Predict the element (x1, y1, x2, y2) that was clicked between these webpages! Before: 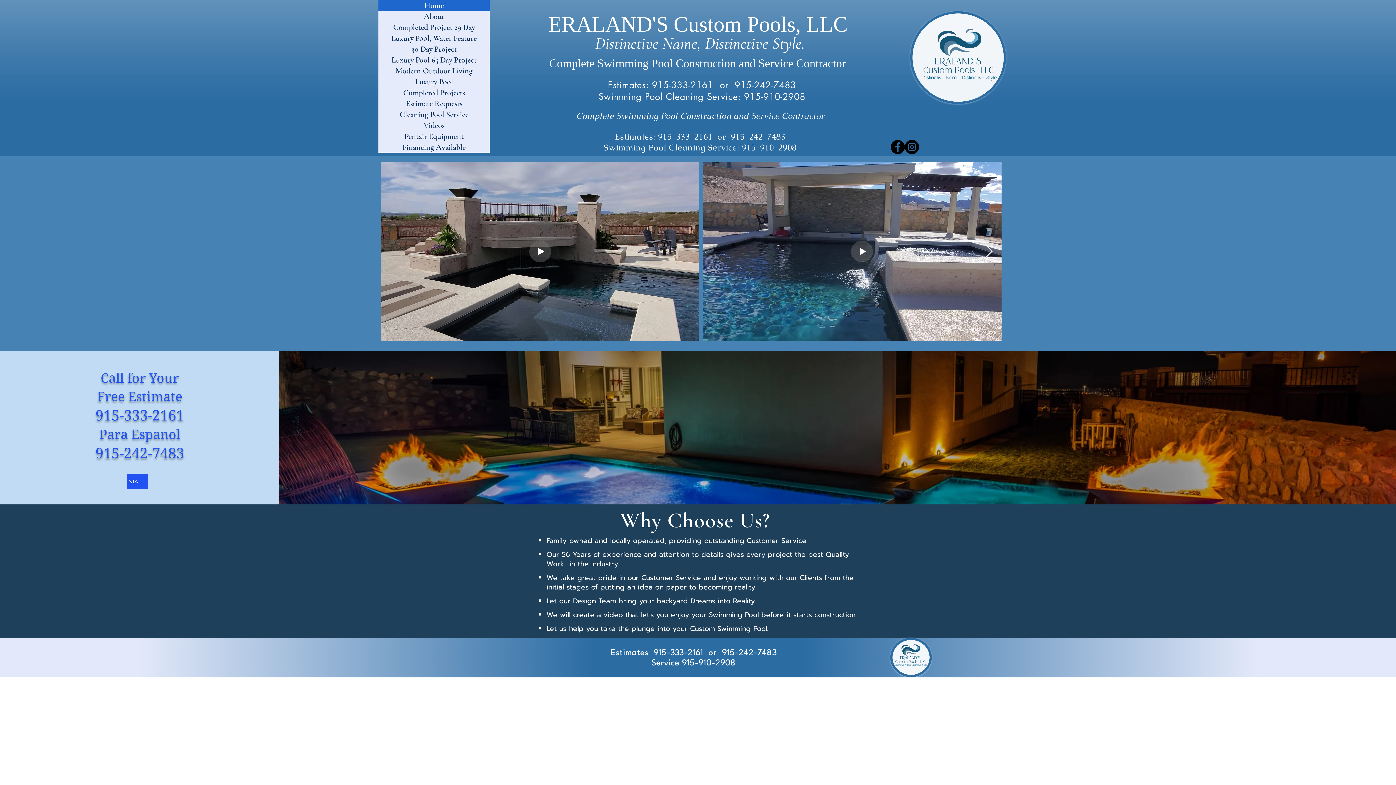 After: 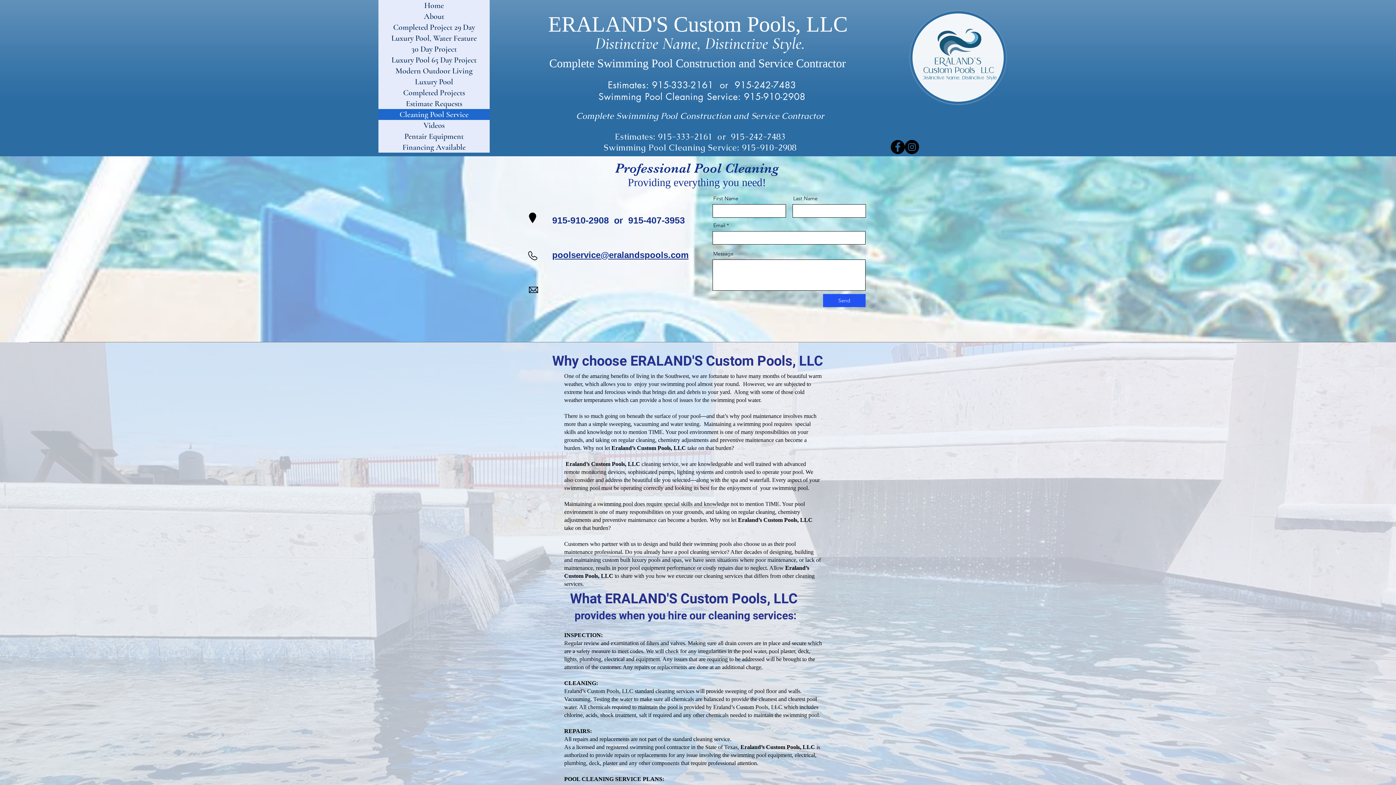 Action: bbox: (378, 109, 489, 120) label: Cleaning Pool Service